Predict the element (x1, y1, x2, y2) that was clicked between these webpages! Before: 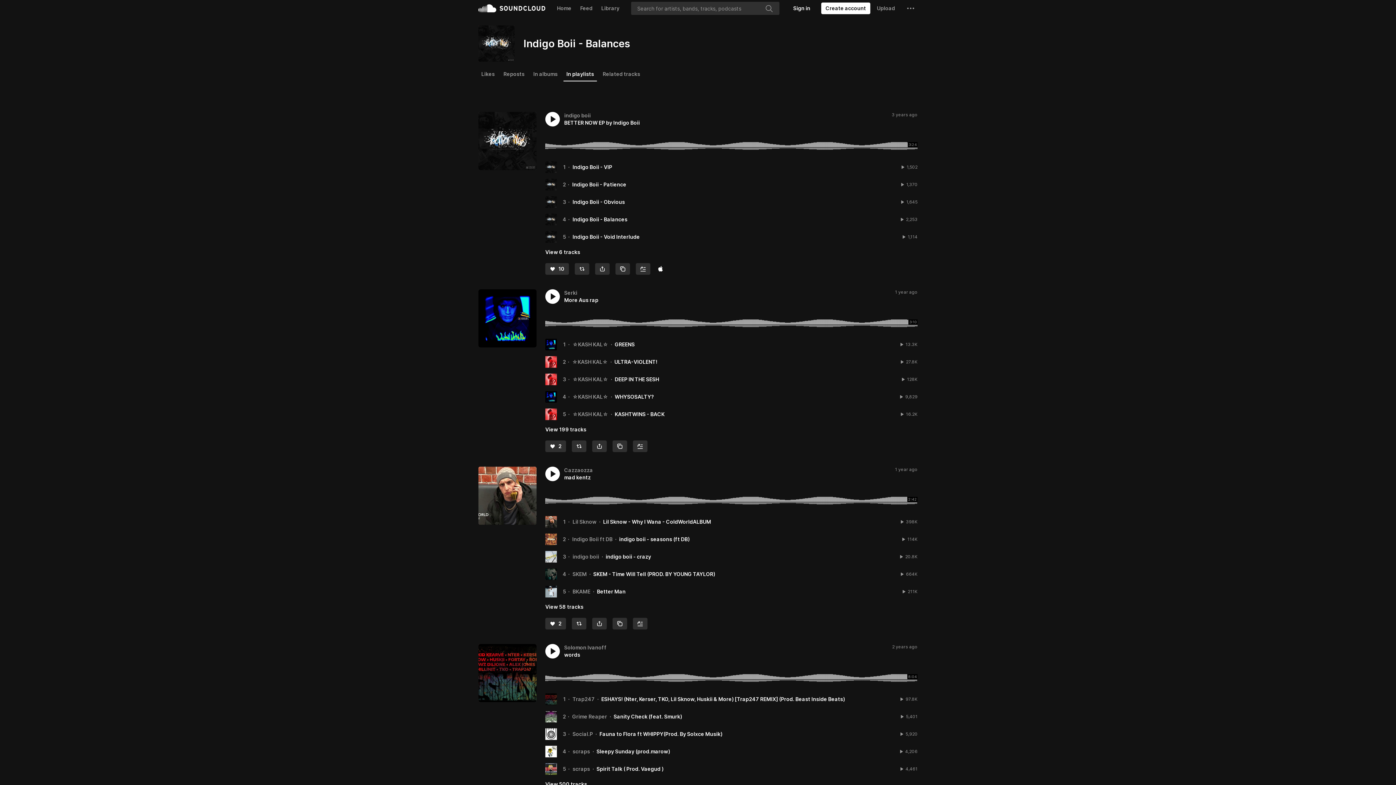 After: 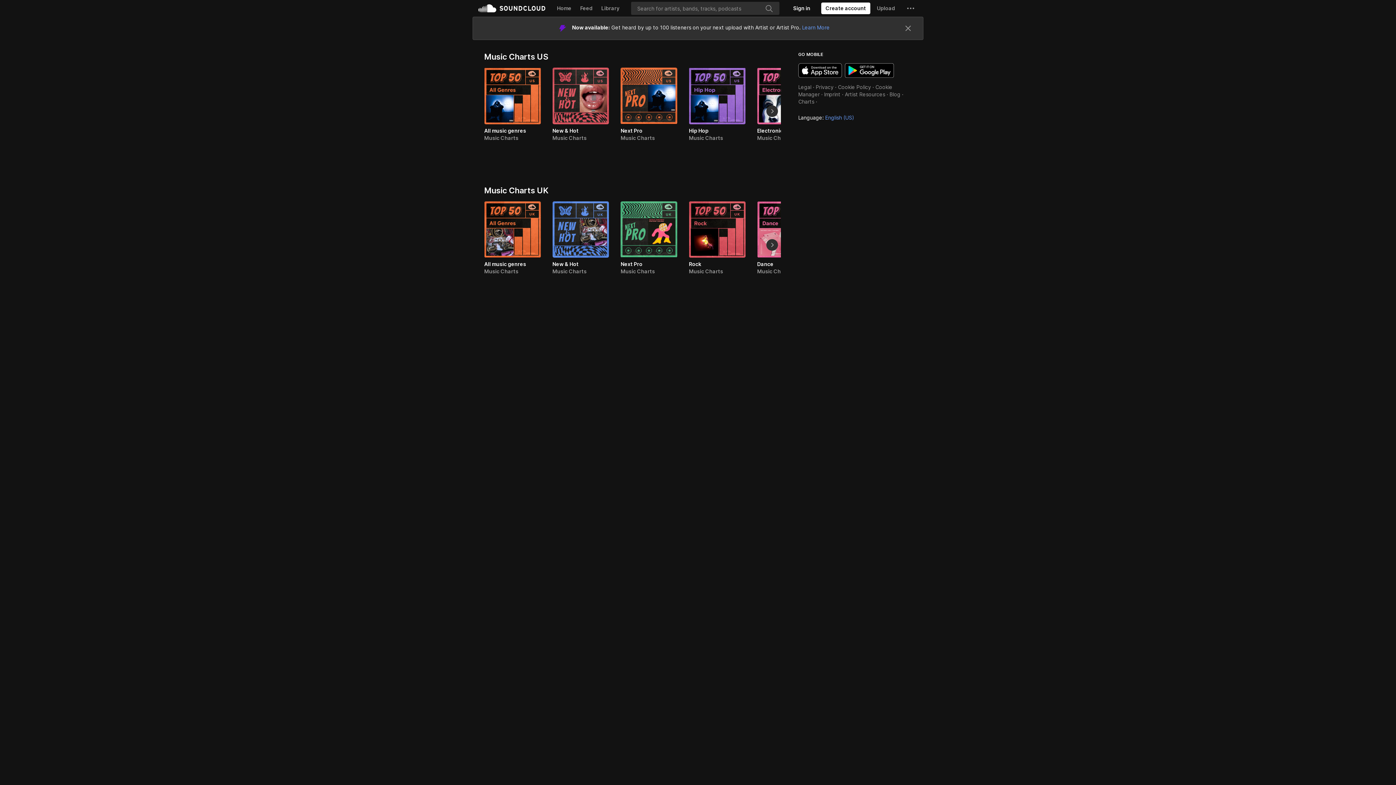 Action: bbox: (680, 240, 696, 246) label: Charts